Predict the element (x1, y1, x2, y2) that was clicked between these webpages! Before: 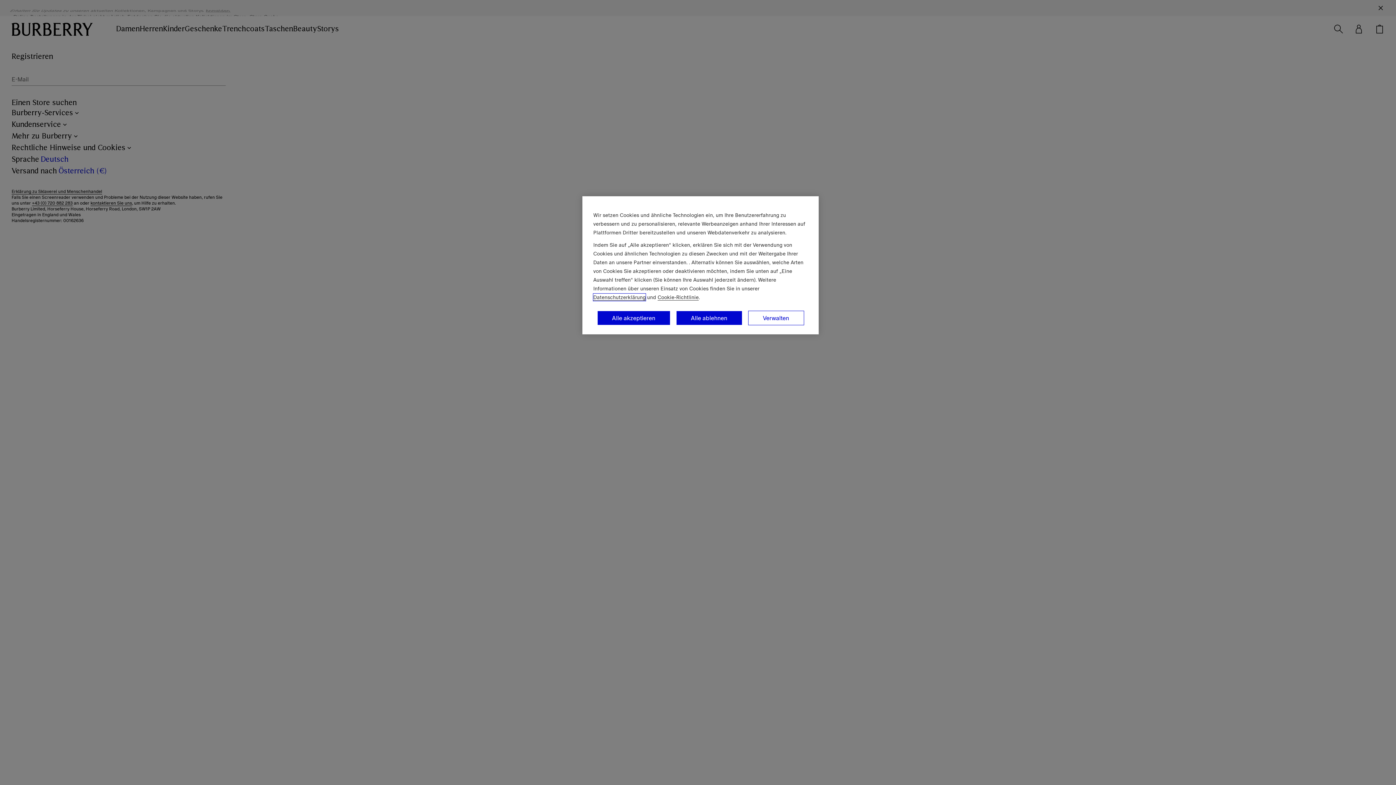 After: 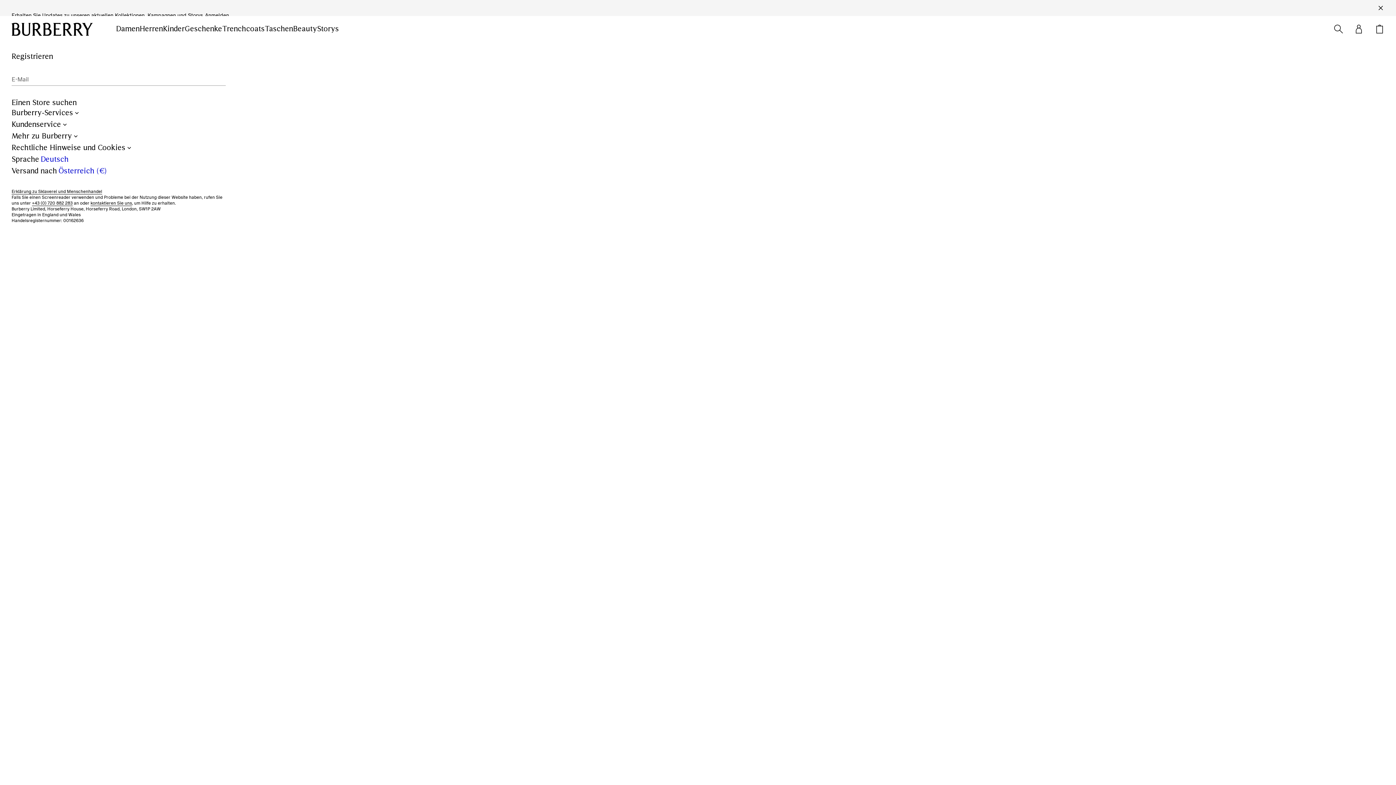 Action: label: Alle akzeptieren bbox: (597, 310, 670, 325)